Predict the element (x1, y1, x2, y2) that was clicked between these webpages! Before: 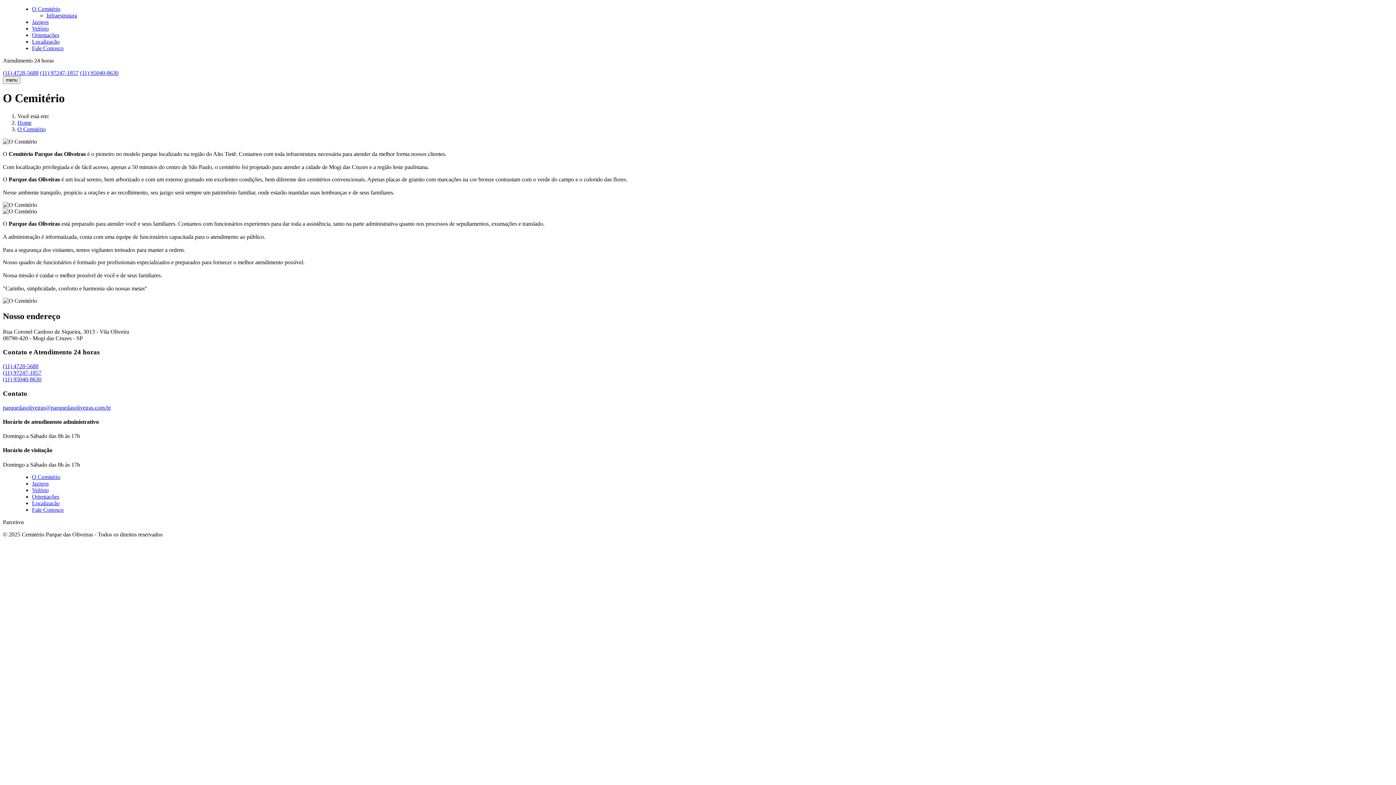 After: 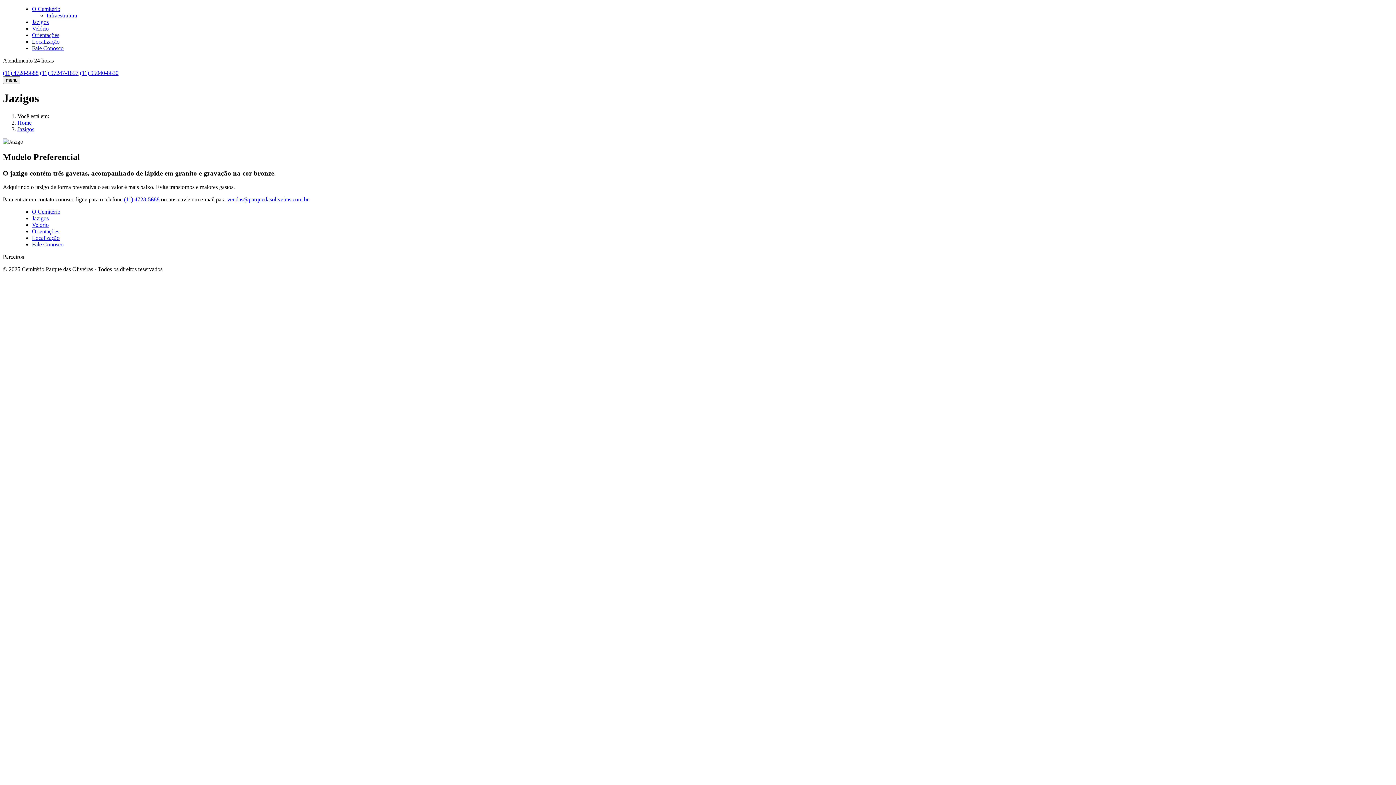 Action: bbox: (32, 18, 48, 25) label: Jazigos